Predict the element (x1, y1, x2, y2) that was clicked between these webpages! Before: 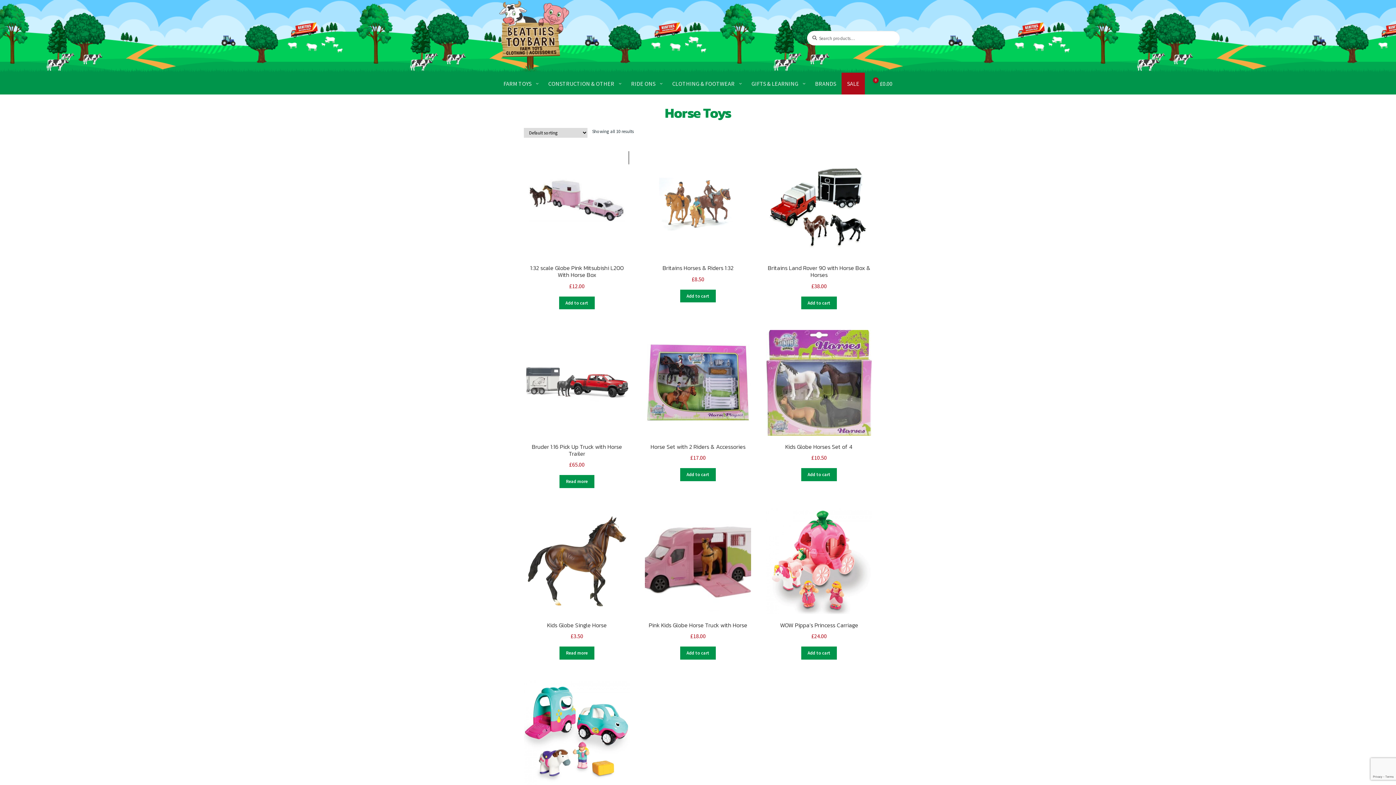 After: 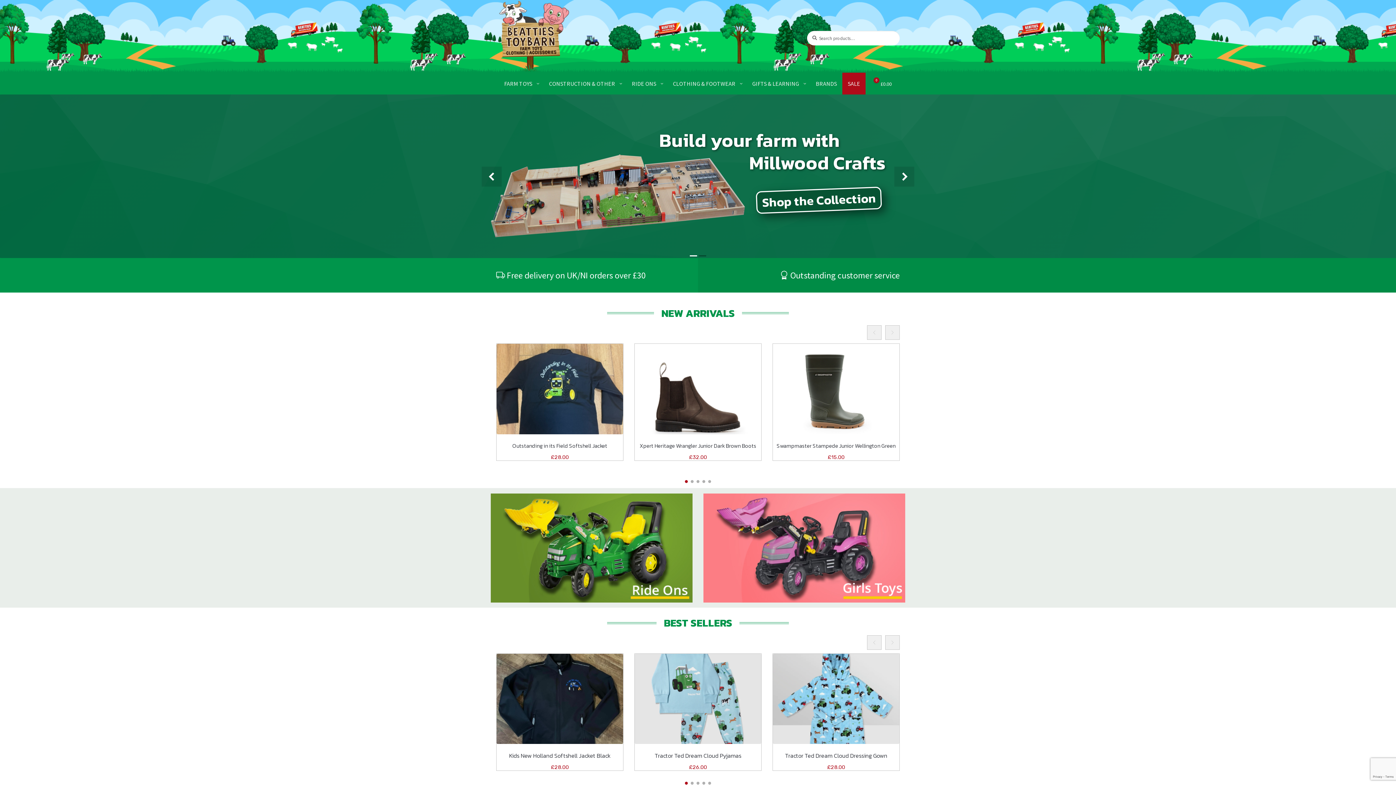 Action: bbox: (496, 0, 589, 76)